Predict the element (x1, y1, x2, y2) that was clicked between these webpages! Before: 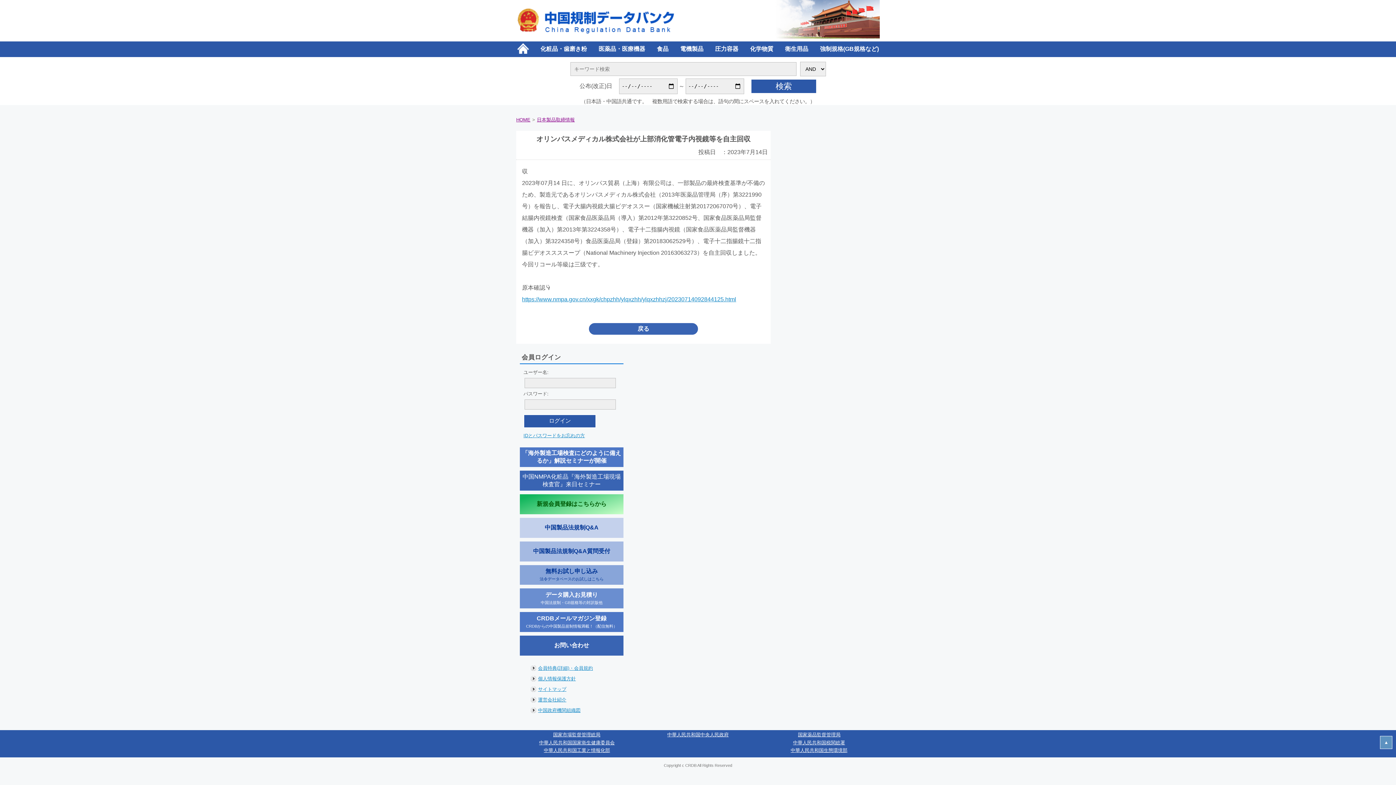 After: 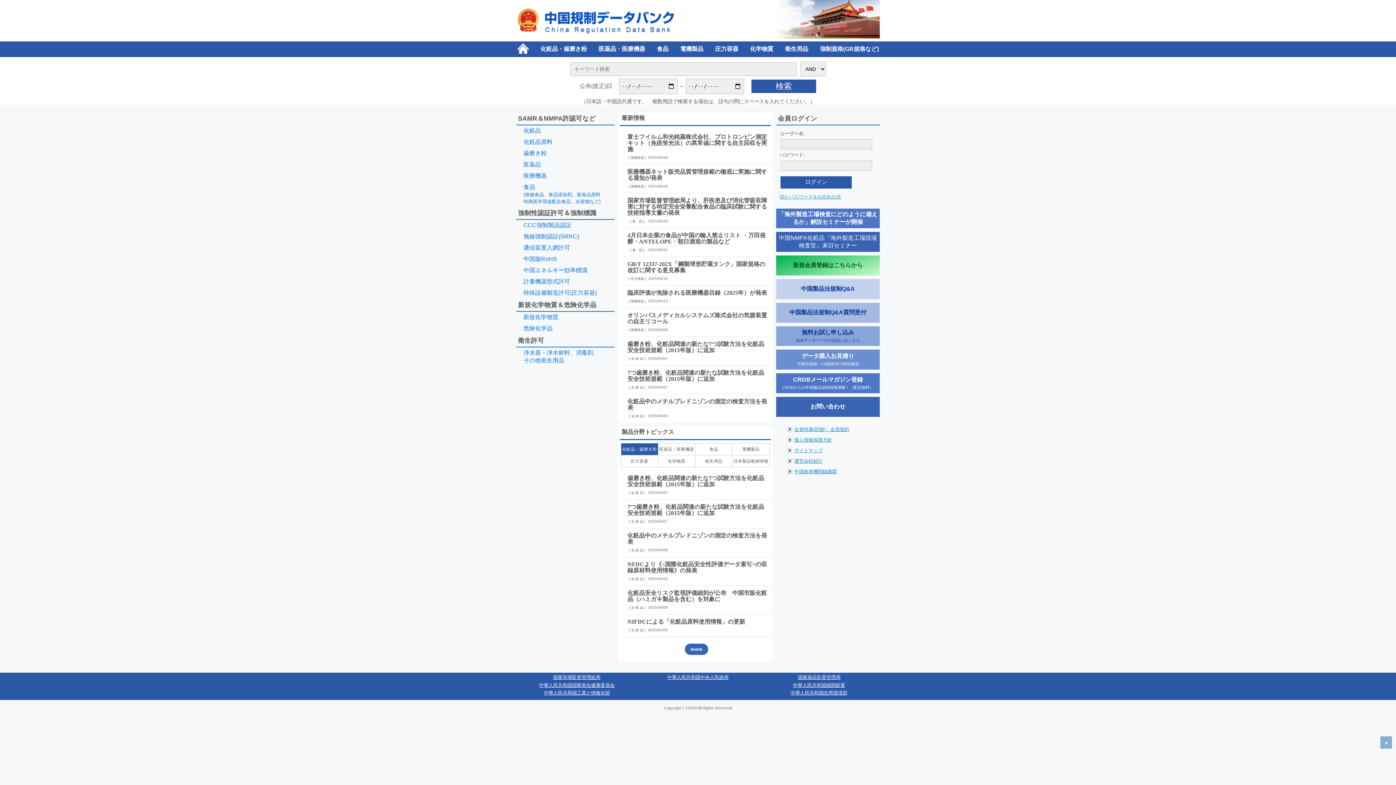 Action: bbox: (516, 117, 530, 122) label: HOME